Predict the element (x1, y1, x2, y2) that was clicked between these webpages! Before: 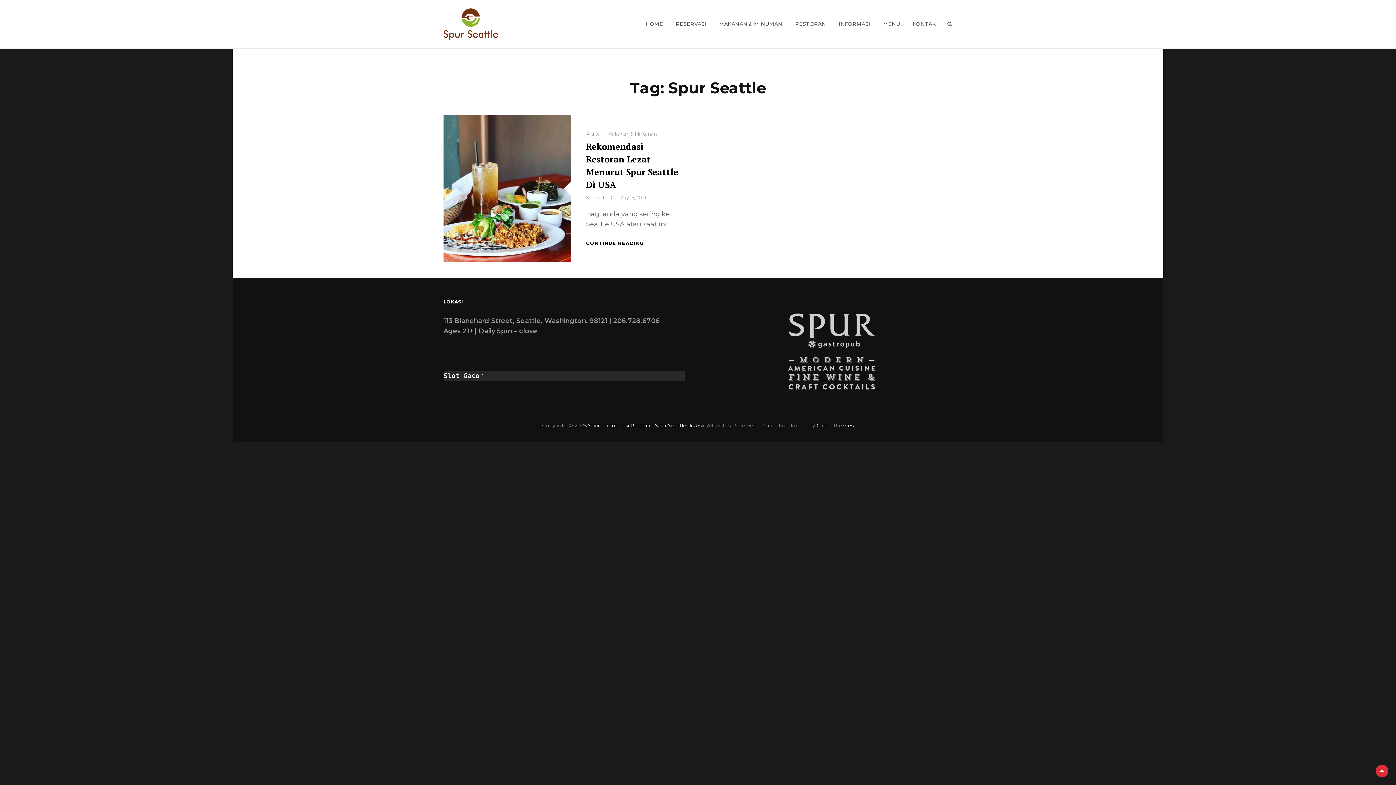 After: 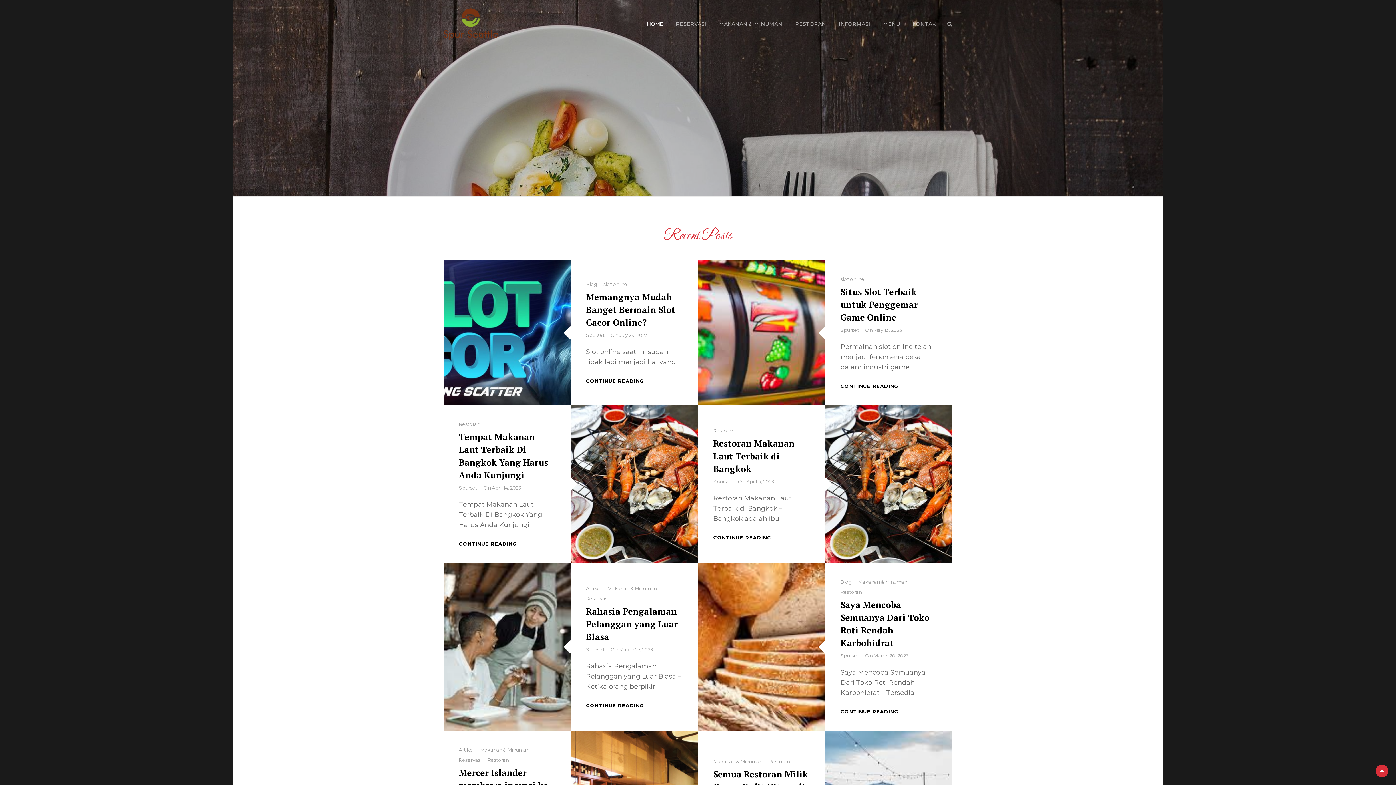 Action: label: Spur – Informasi Restoran Spur Seattle di USA bbox: (588, 422, 704, 429)